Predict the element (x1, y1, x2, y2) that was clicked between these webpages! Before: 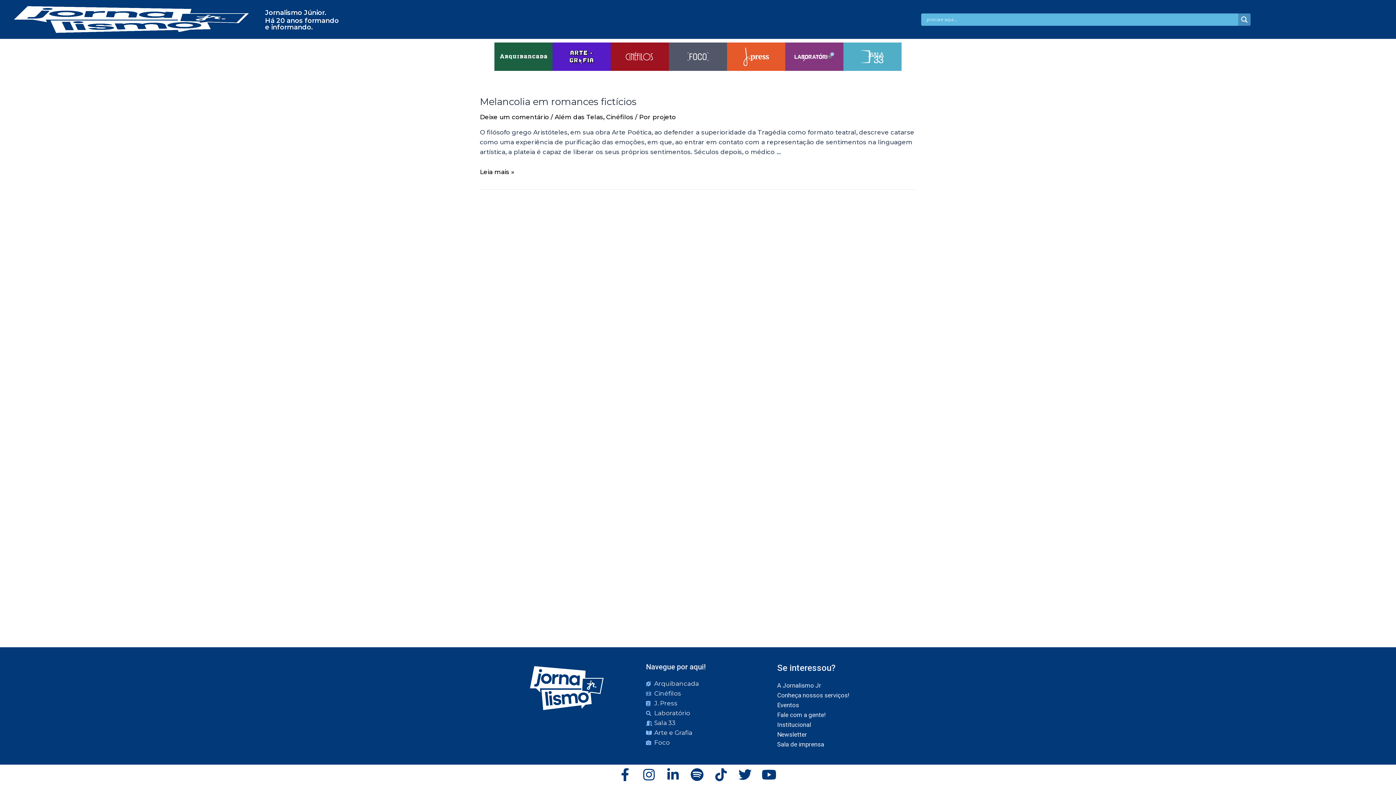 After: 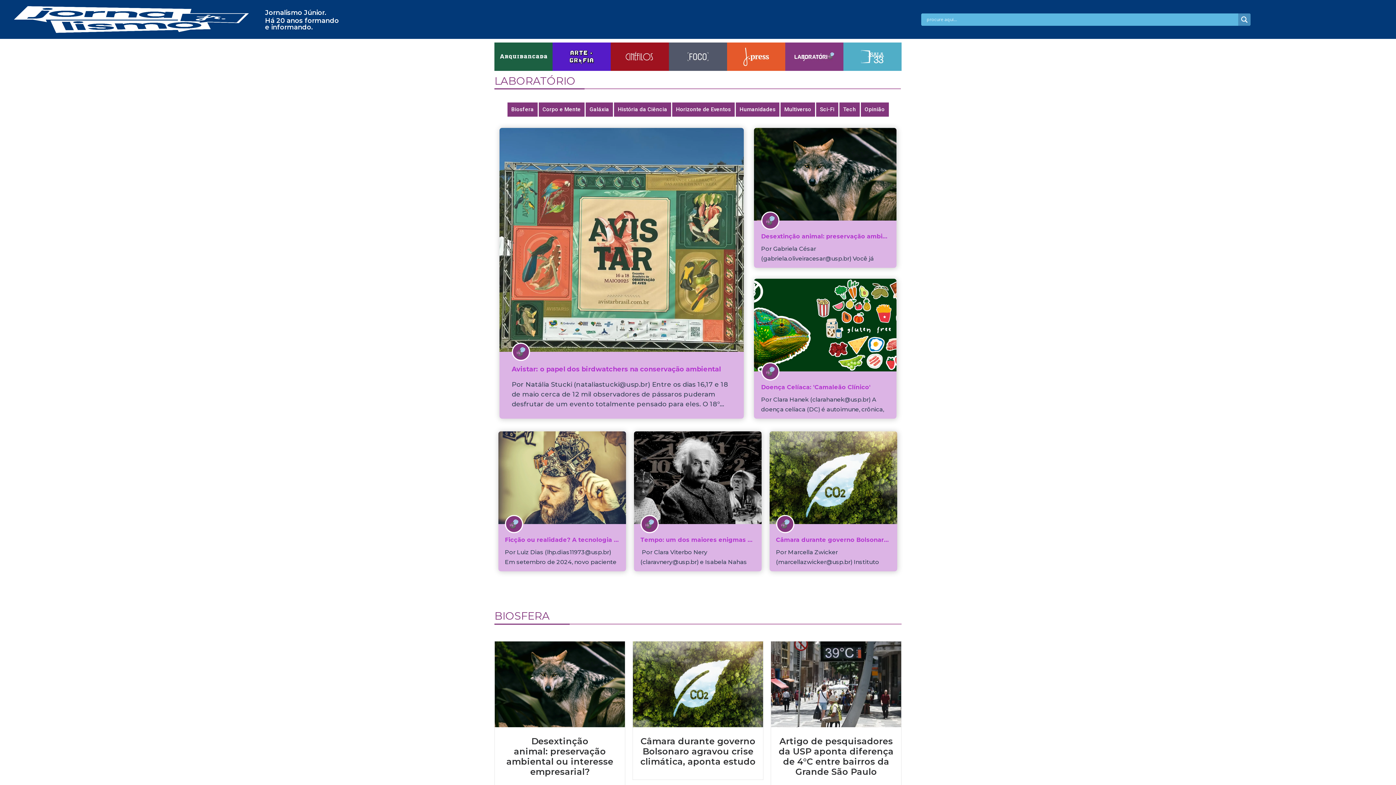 Action: label: Laboratório bbox: (646, 708, 770, 718)